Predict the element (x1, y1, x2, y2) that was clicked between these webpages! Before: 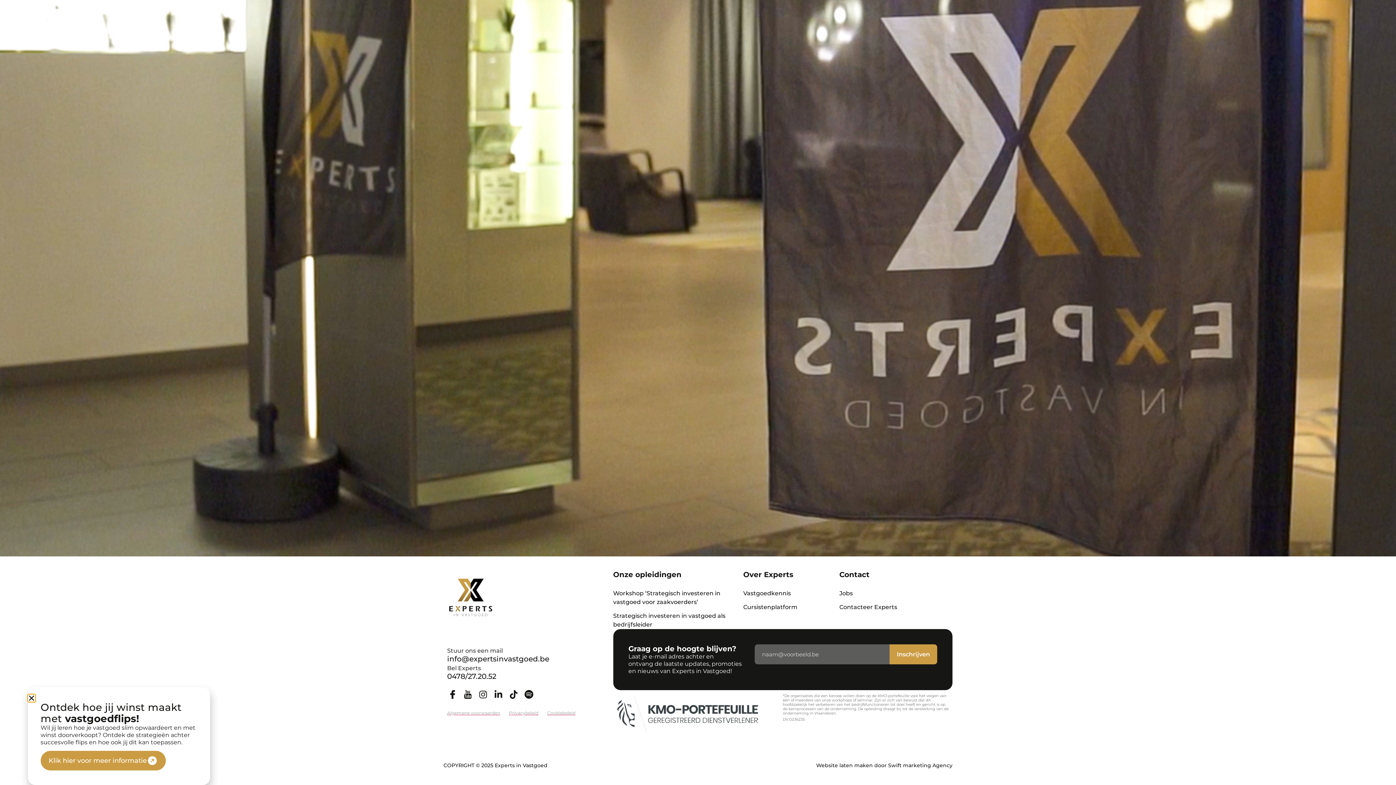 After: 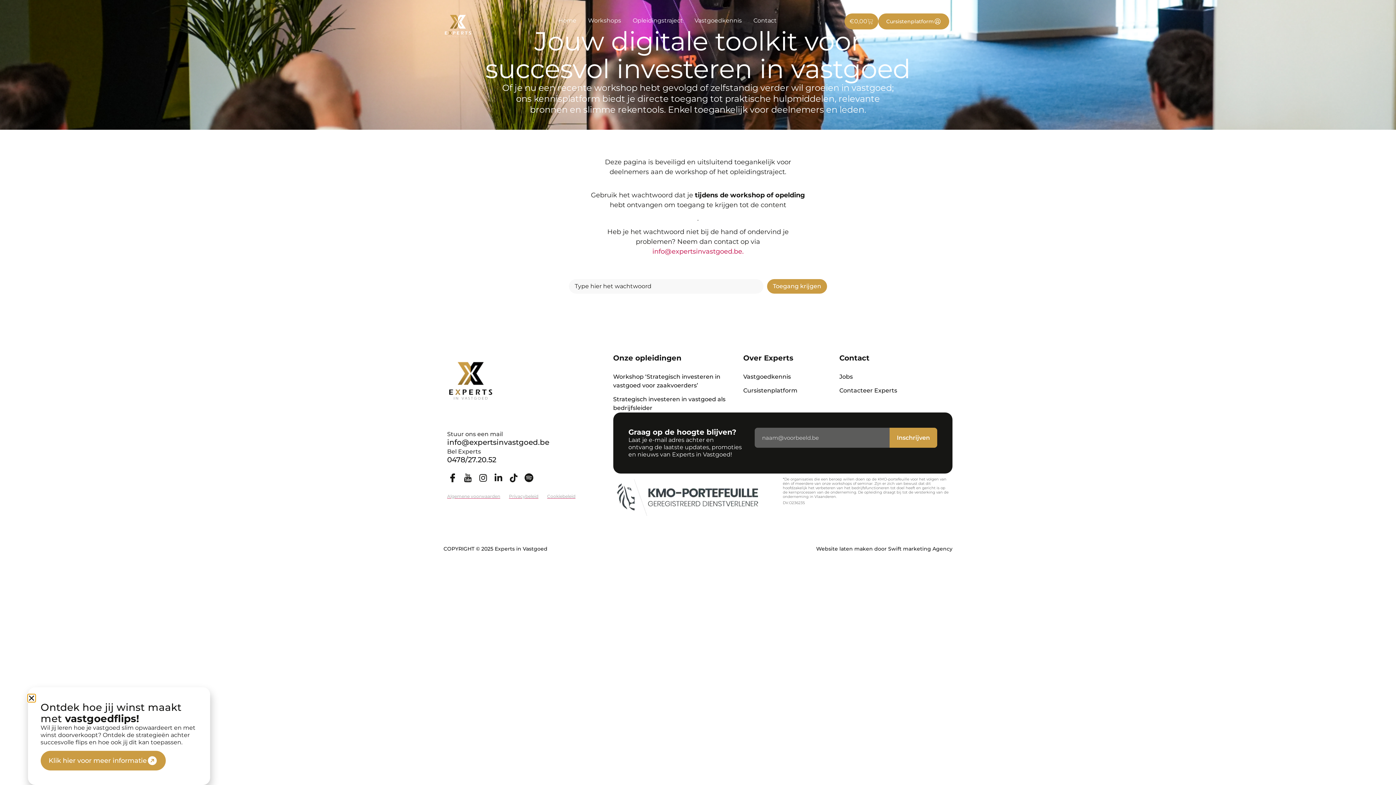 Action: bbox: (878, 13, 949, 29) label: Cursistenplatform